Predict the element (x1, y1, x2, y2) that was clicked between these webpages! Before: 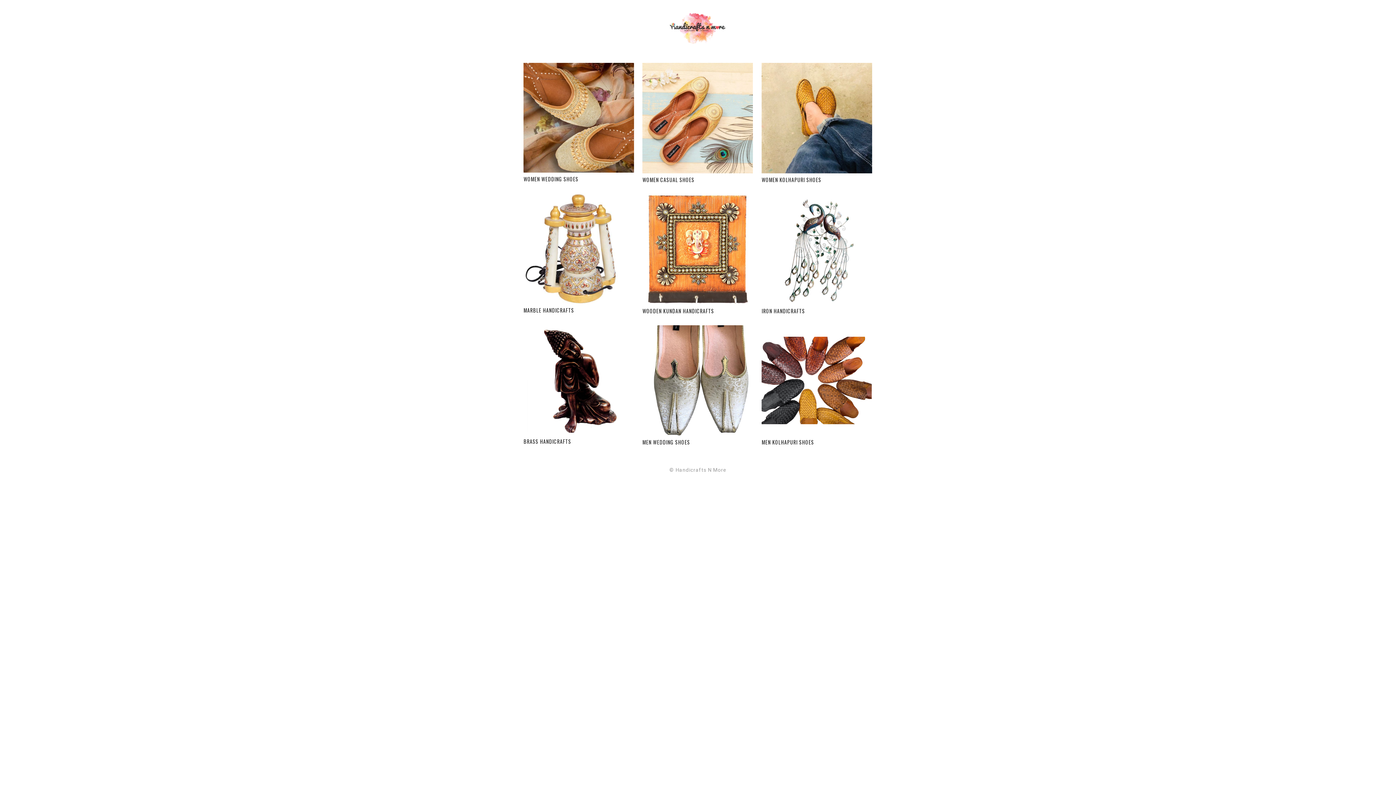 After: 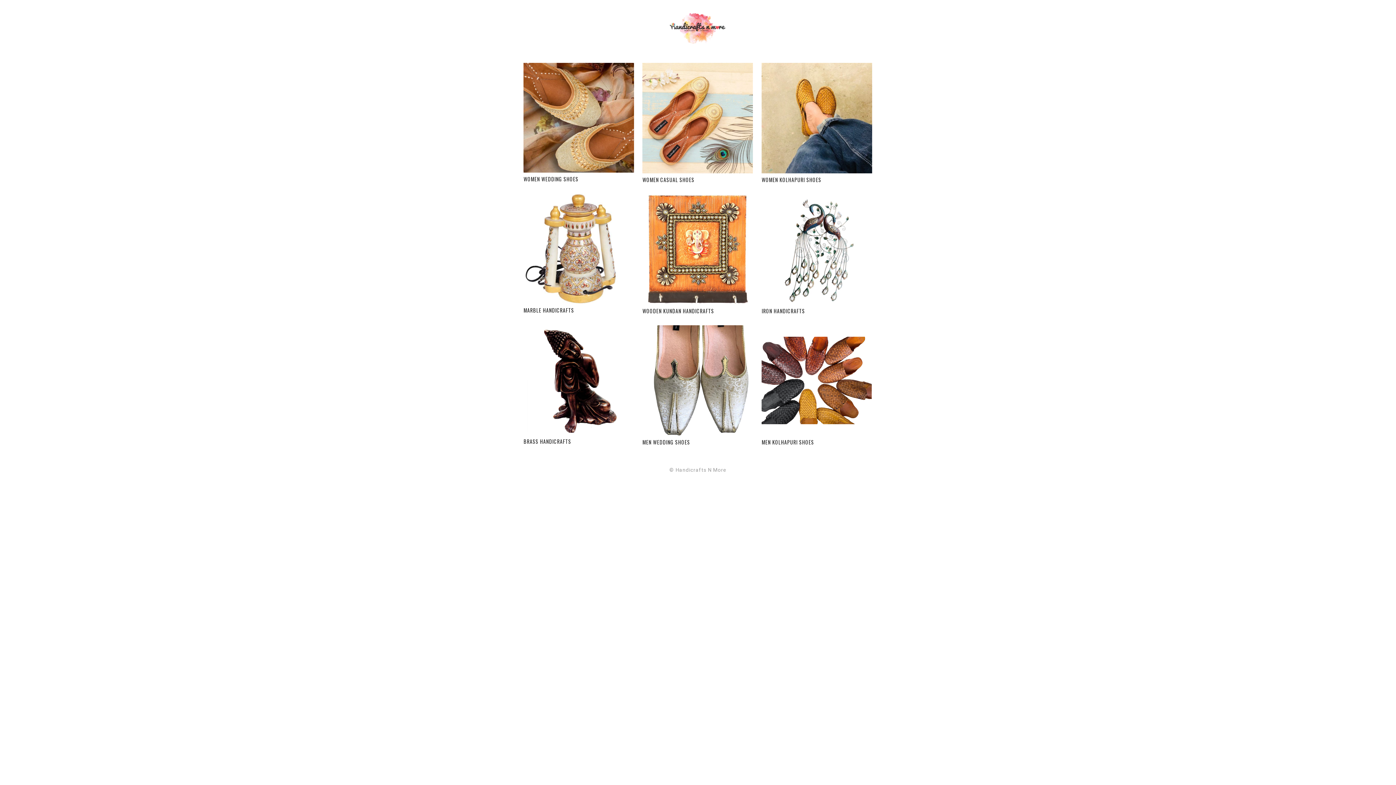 Action: bbox: (669, 467, 726, 473) label: © Handicrafts N More